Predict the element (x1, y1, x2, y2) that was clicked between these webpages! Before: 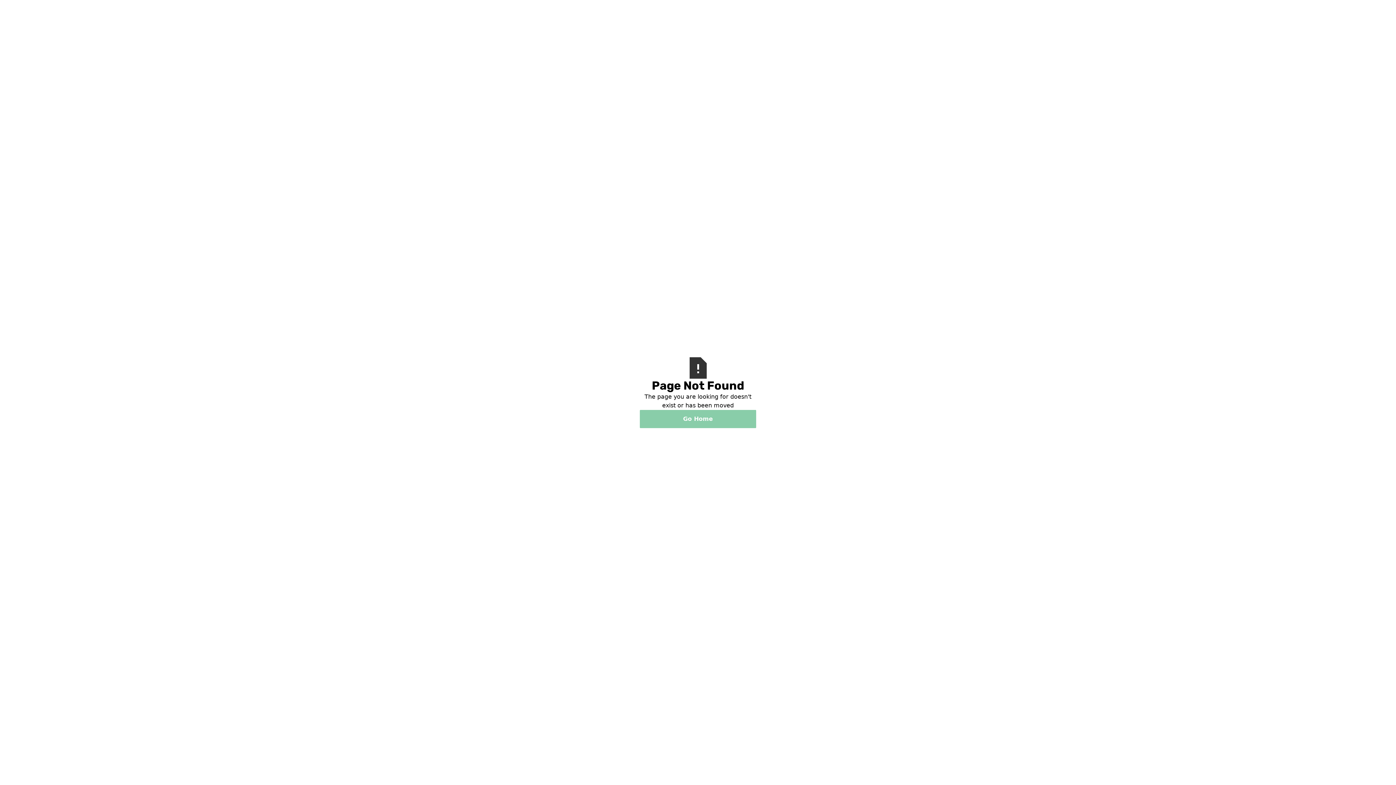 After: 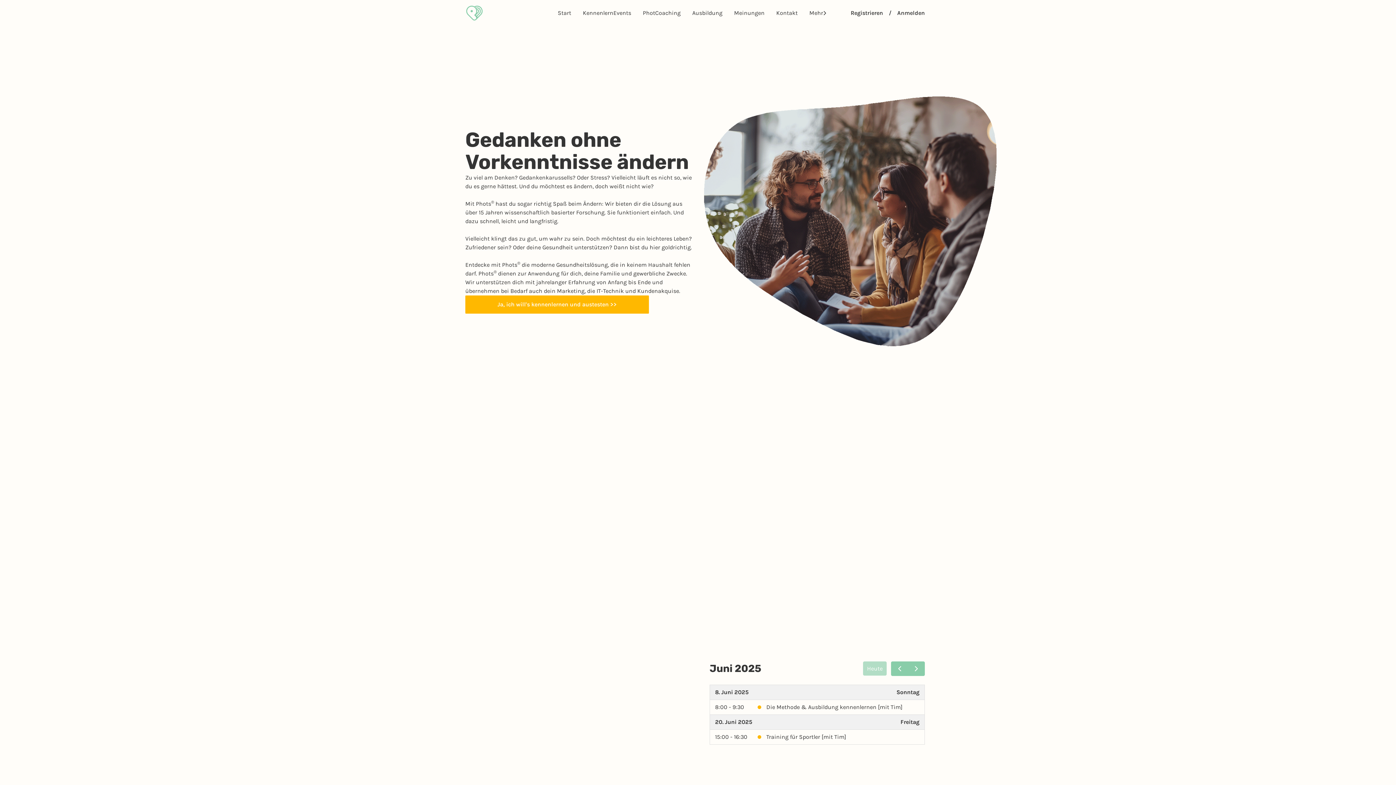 Action: bbox: (640, 410, 756, 428) label: Go Home